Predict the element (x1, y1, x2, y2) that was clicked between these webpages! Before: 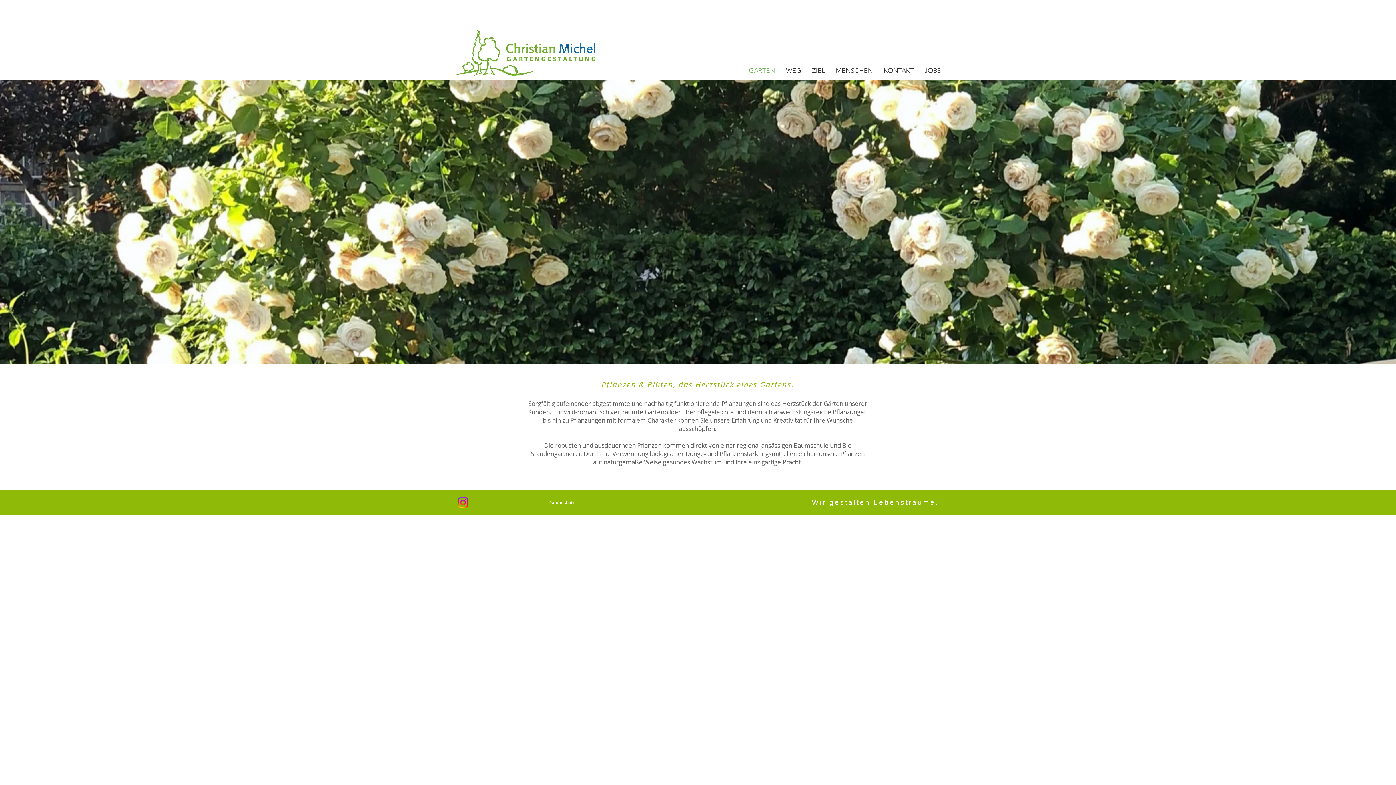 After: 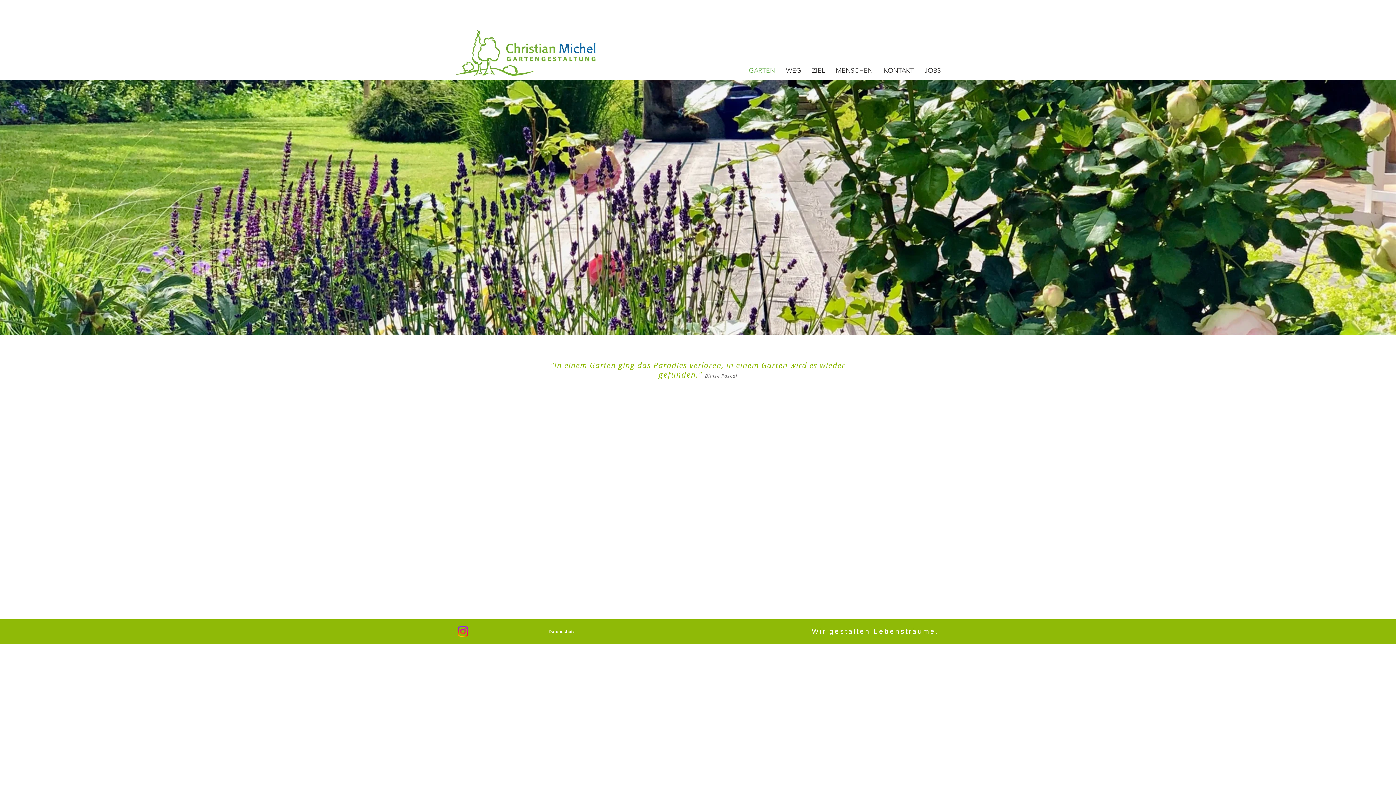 Action: bbox: (743, 65, 780, 75) label: GARTEN